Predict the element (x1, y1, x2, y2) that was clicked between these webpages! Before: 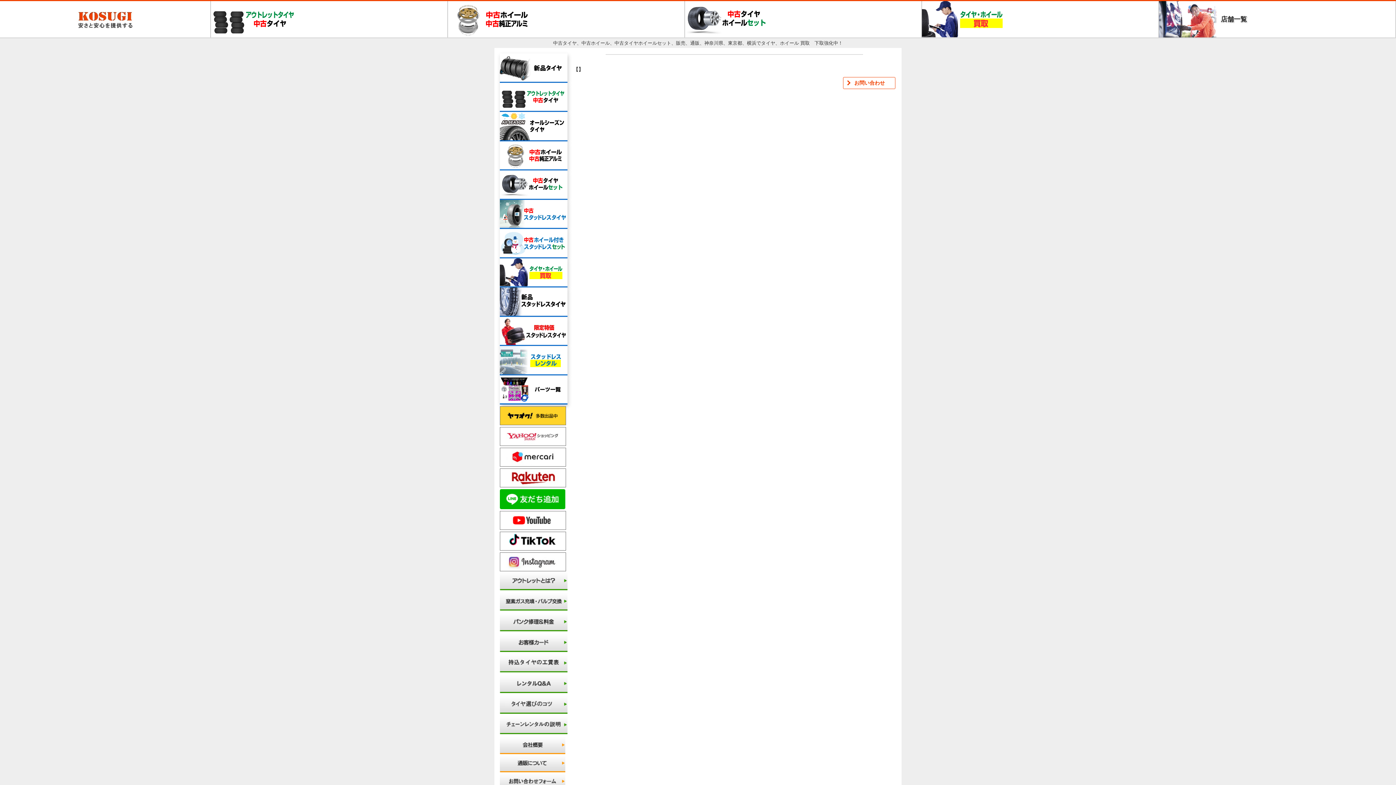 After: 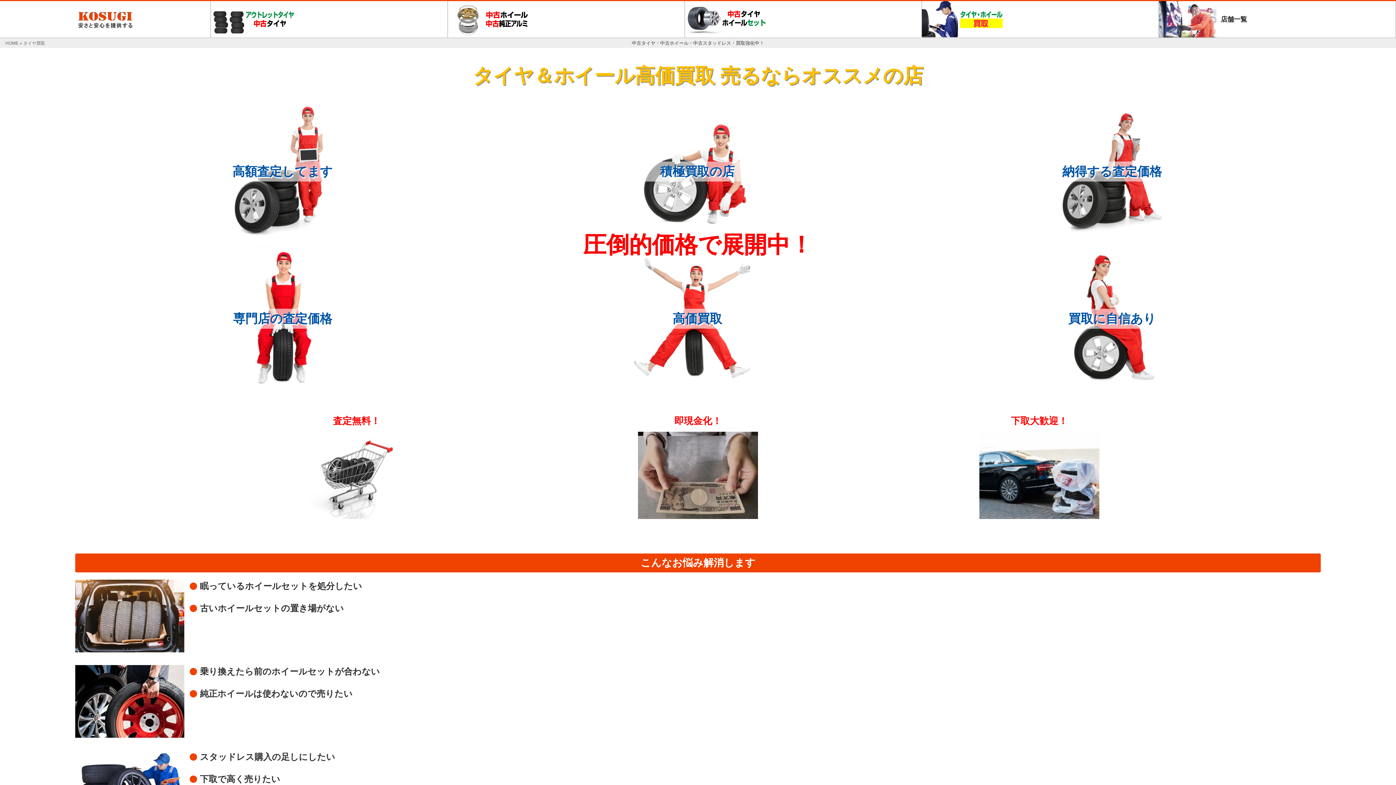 Action: bbox: (500, 258, 567, 287)